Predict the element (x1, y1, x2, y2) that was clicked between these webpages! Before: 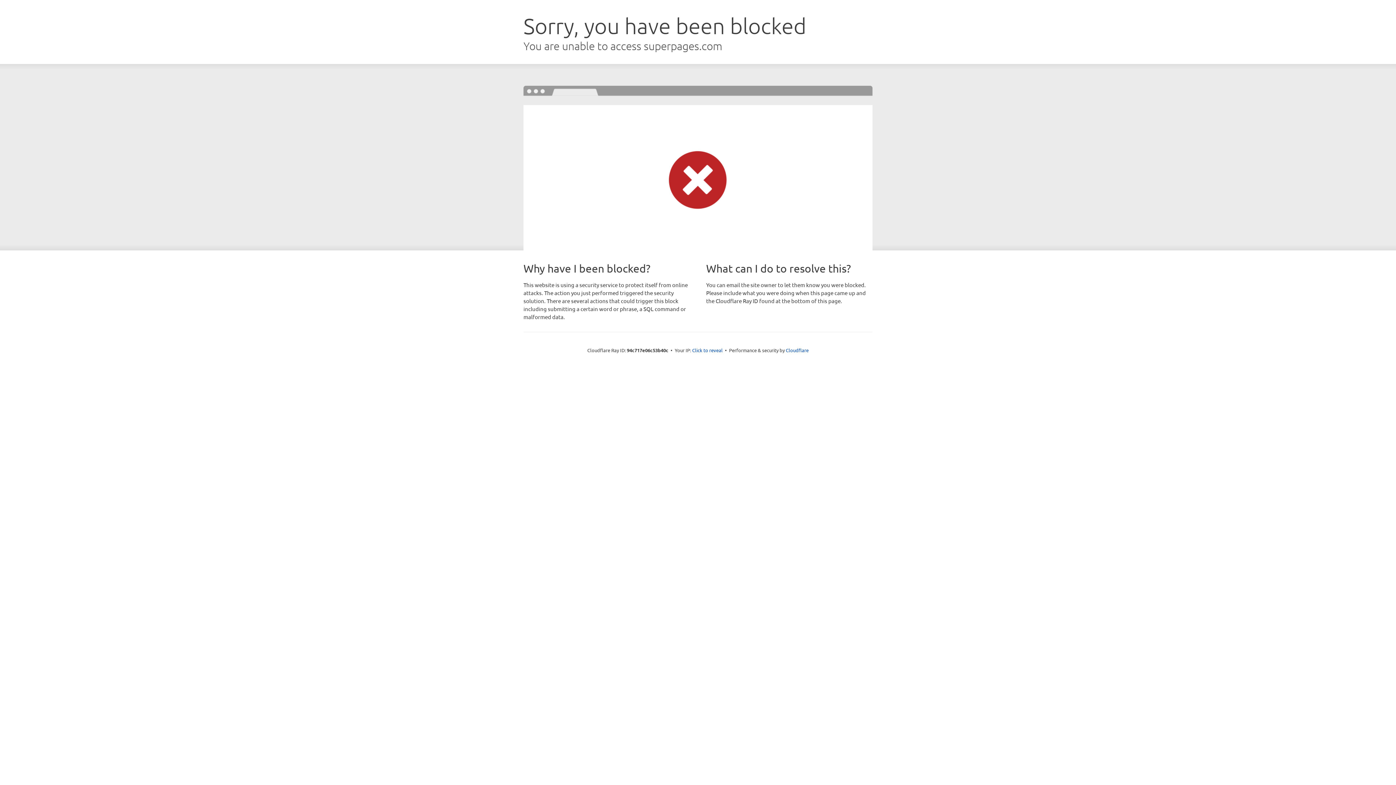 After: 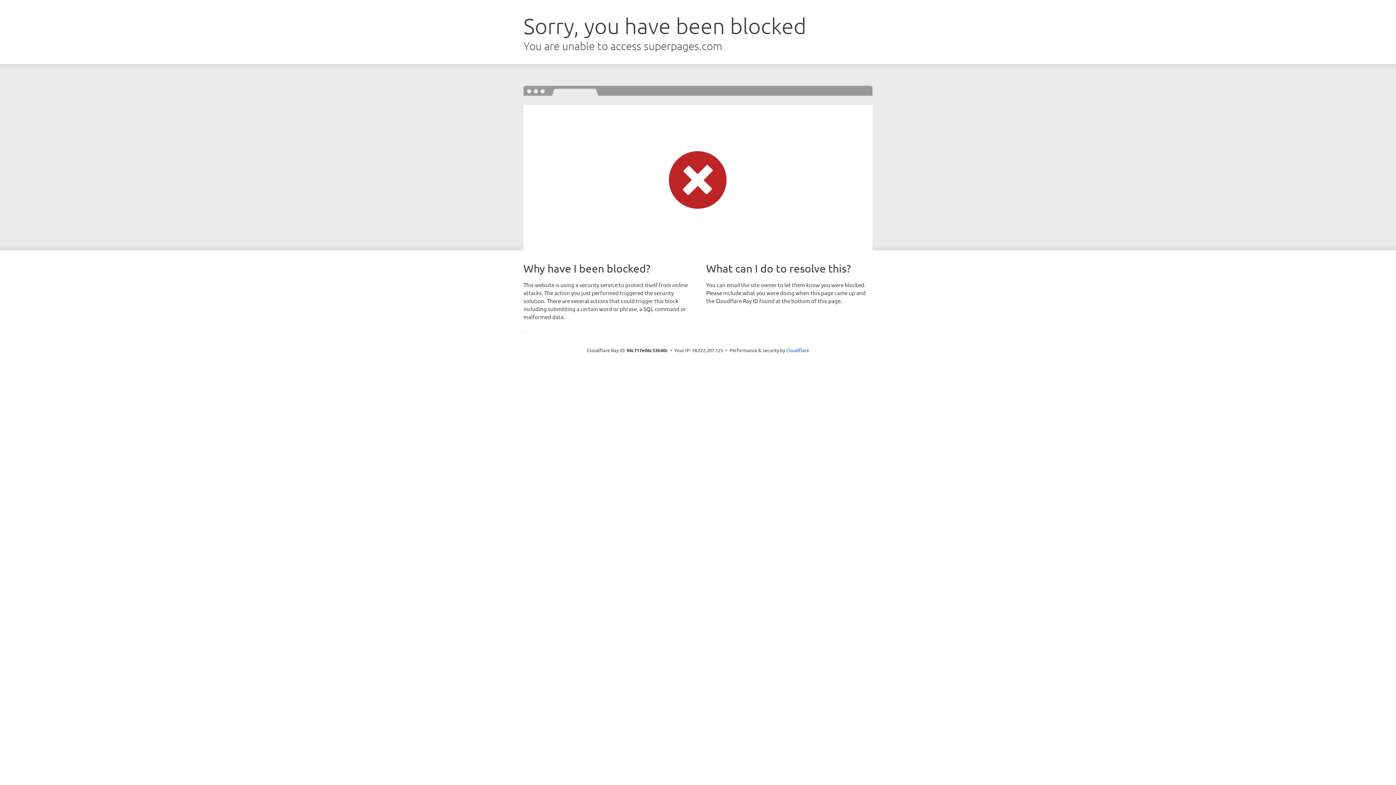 Action: bbox: (692, 346, 722, 353) label: Click to reveal